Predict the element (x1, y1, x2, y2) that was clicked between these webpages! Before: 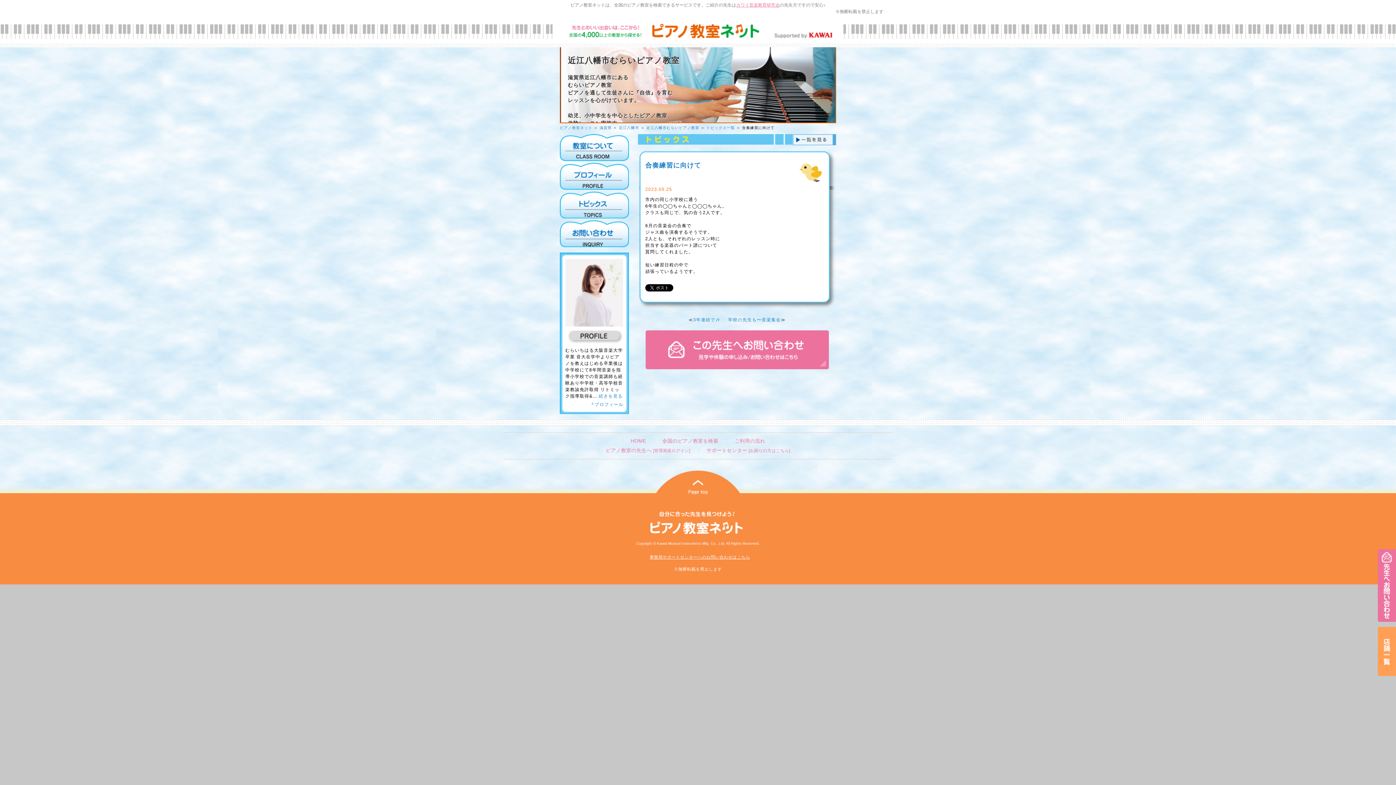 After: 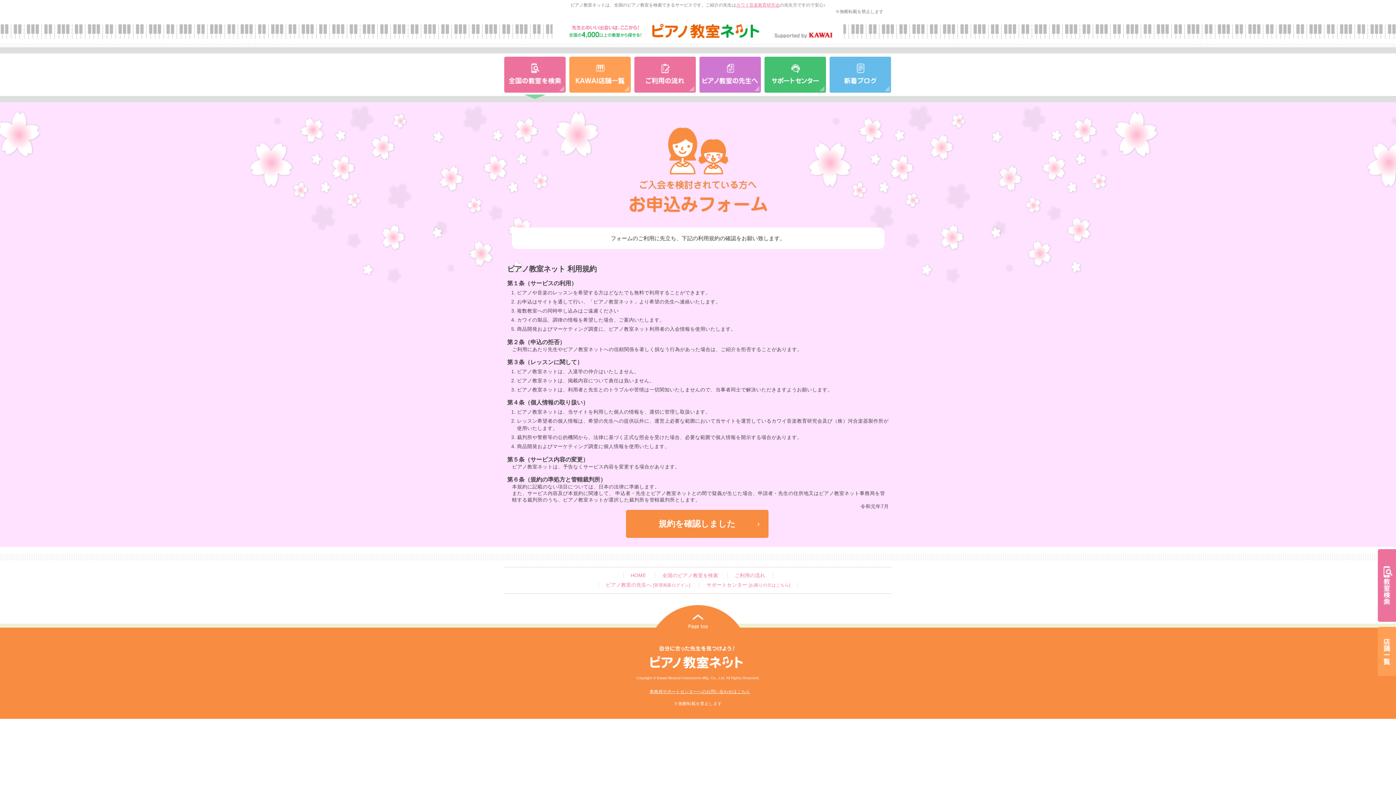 Action: bbox: (560, 245, 629, 250)